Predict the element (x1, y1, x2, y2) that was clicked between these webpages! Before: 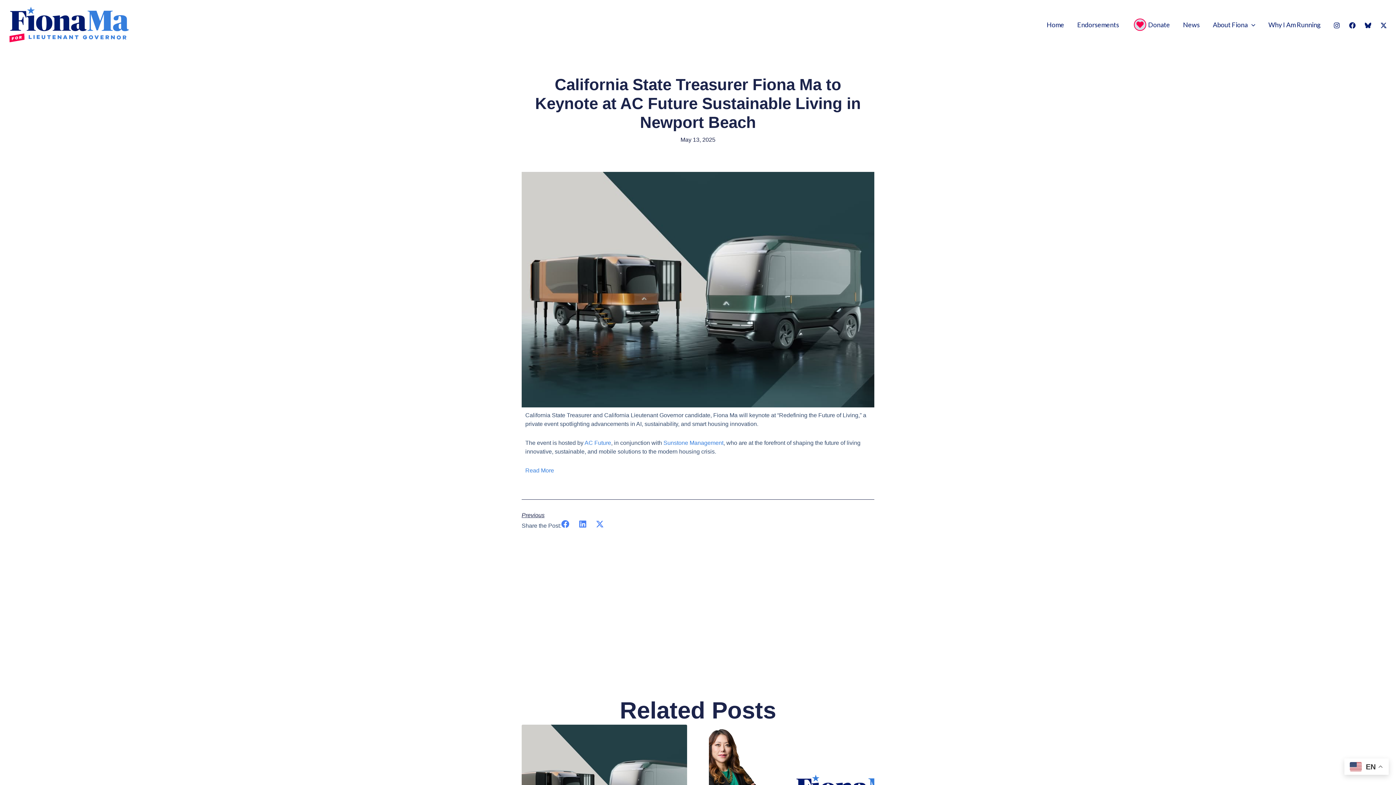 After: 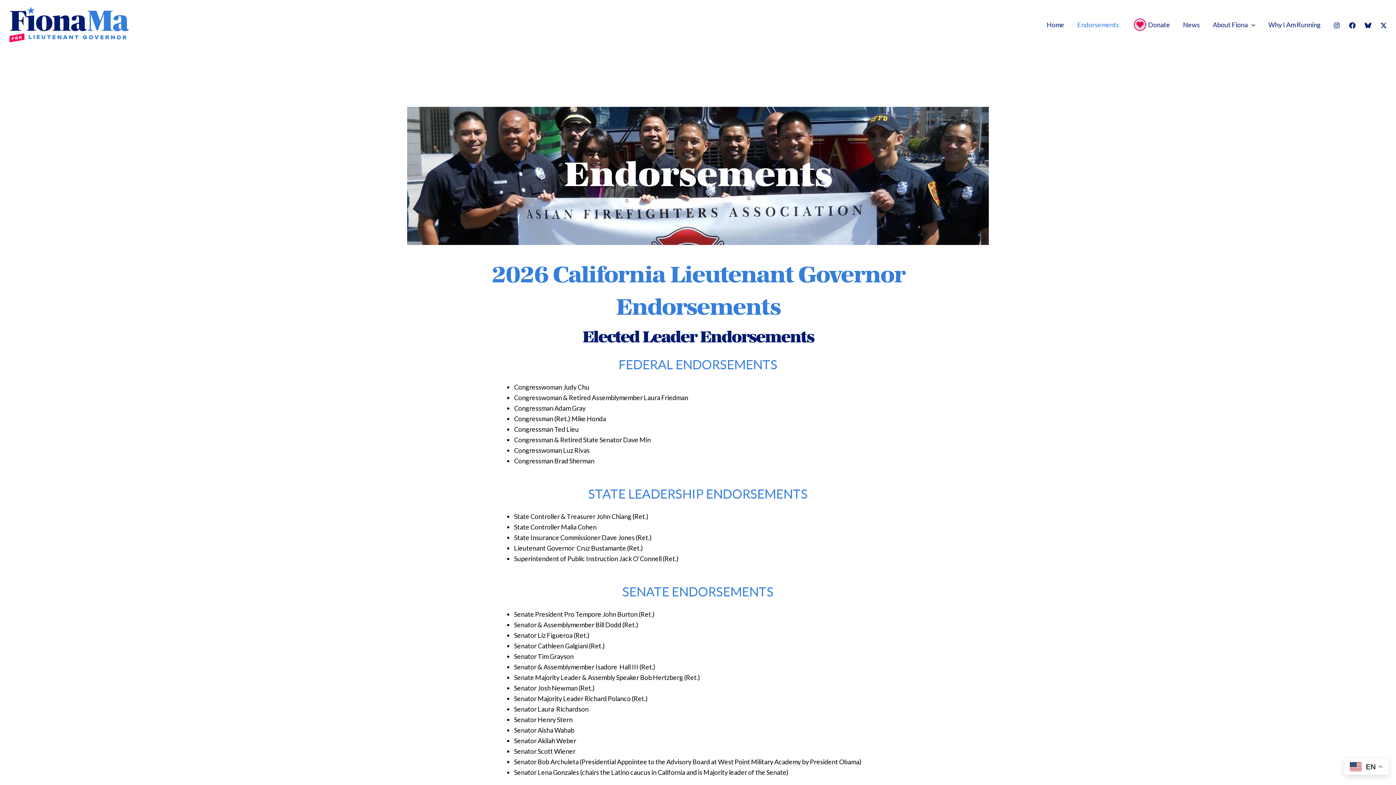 Action: label: Endorsements bbox: (1070, 16, 1125, 32)